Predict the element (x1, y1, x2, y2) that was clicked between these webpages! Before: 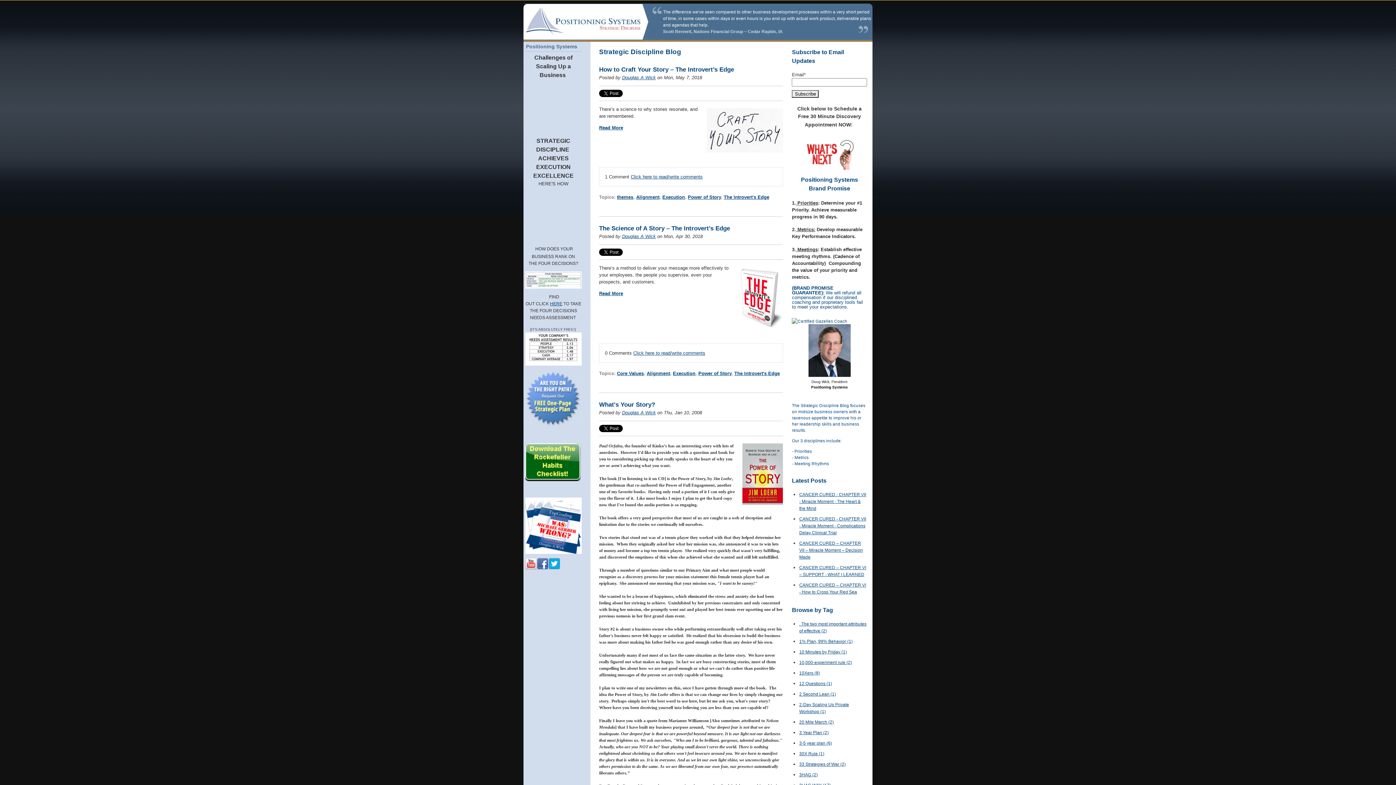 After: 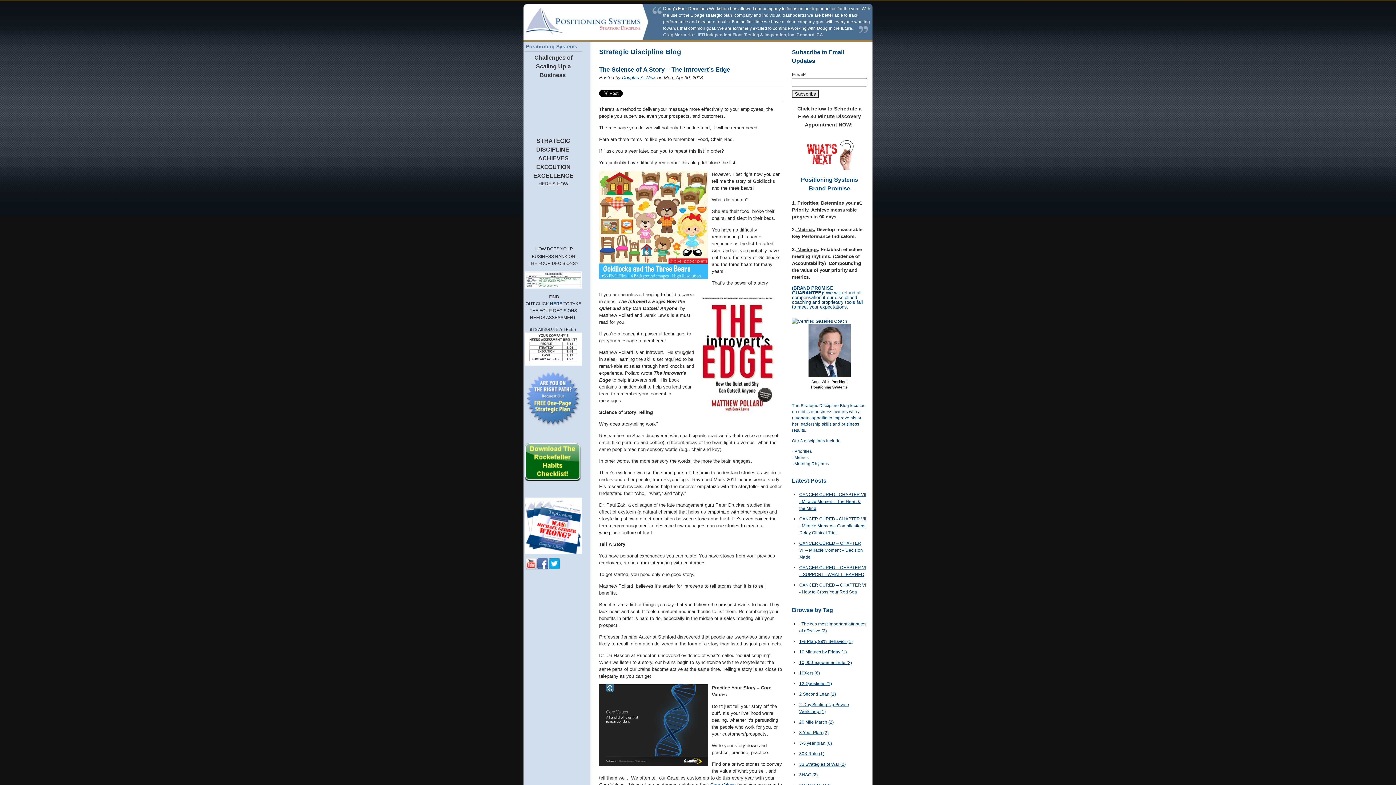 Action: label: The Science of A Story – The Introvert’s Edge bbox: (599, 225, 730, 231)